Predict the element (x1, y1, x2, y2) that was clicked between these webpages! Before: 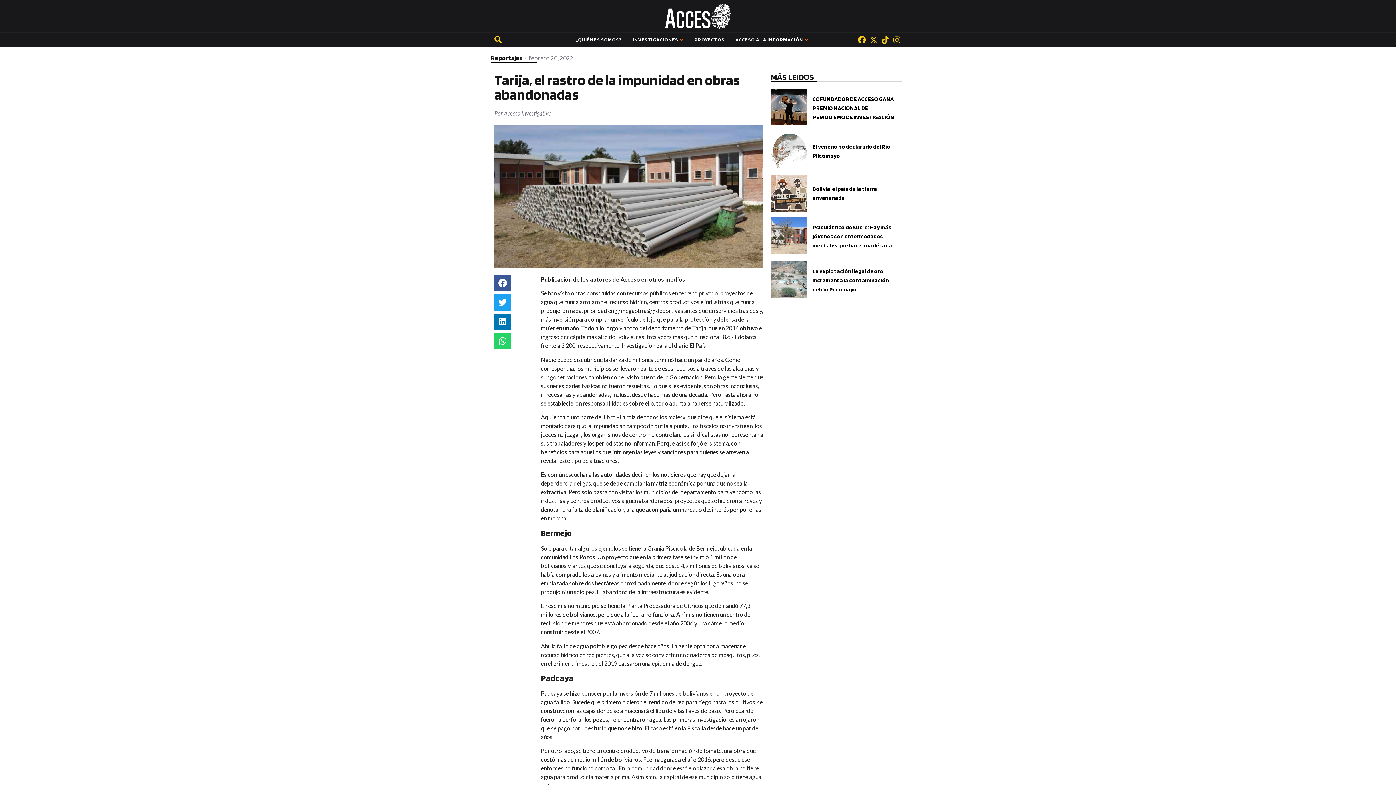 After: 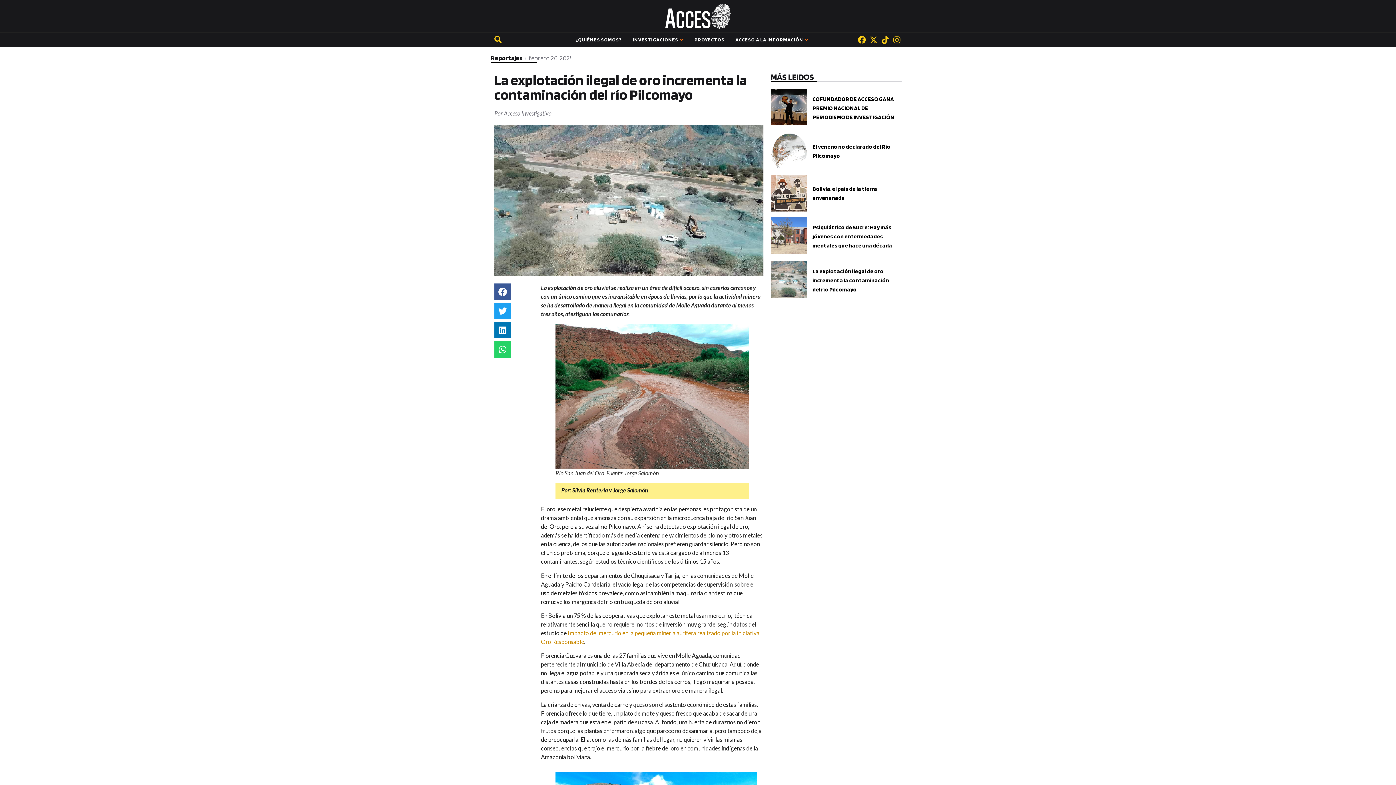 Action: label: La explotación ilegal de oro incrementa la contaminación del río Pilcomayo bbox: (812, 267, 889, 293)